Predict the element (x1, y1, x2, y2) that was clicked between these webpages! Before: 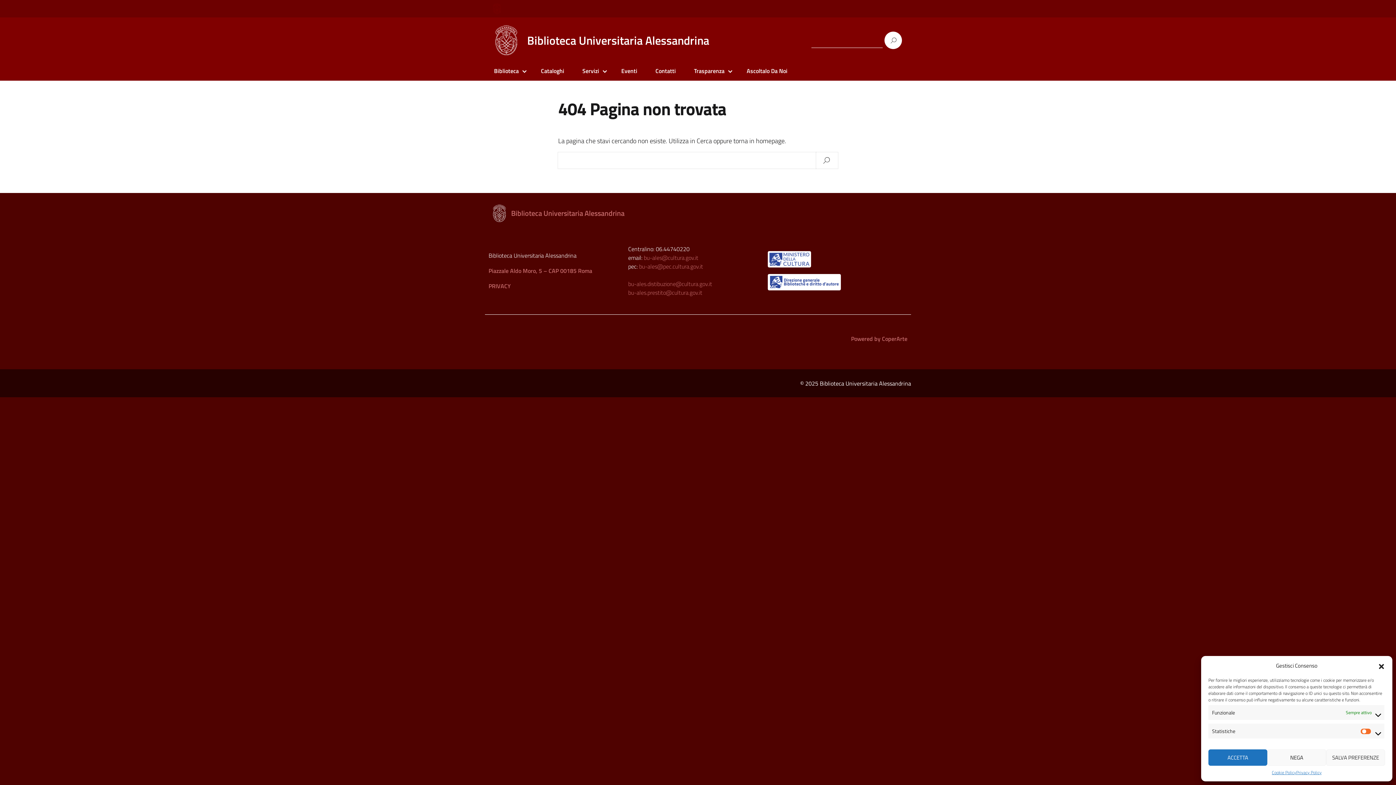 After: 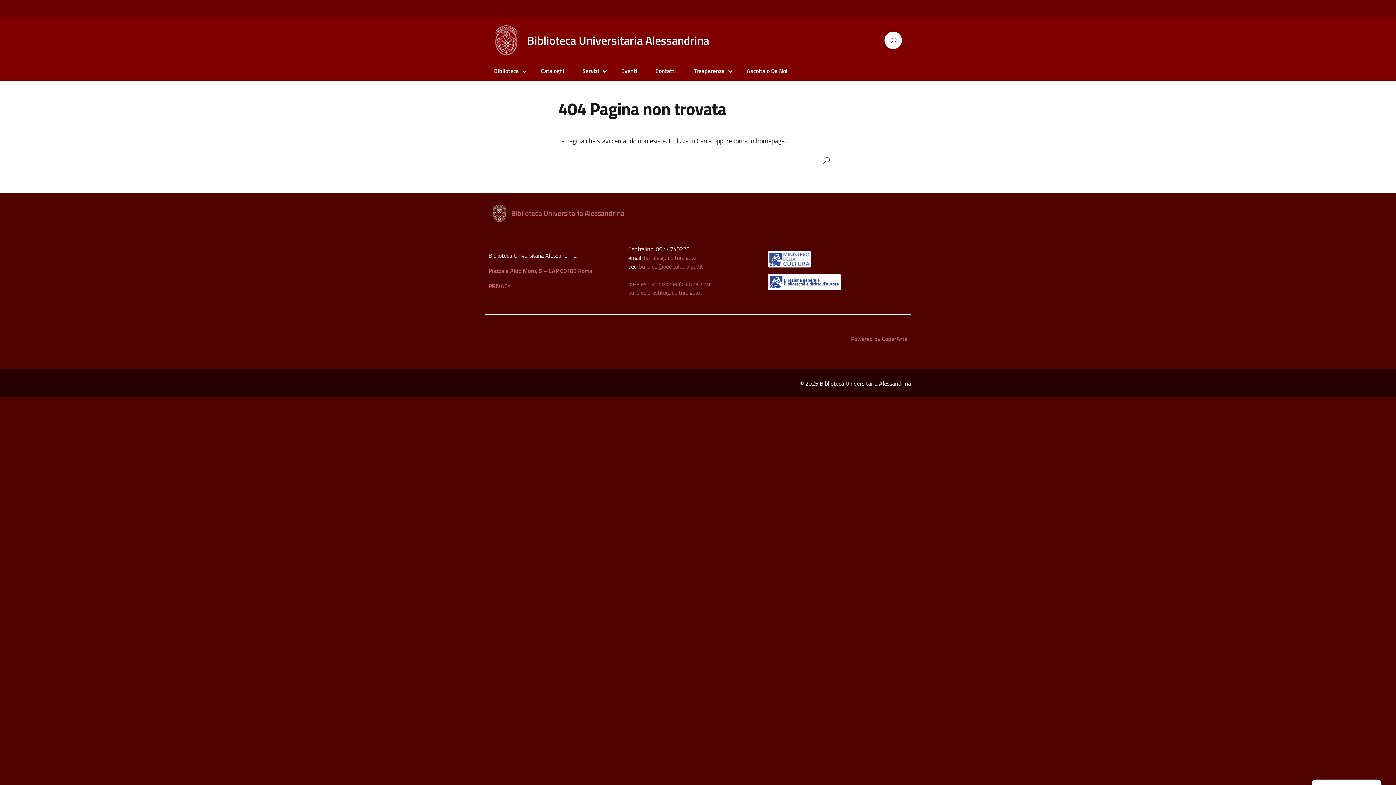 Action: label: ACCETTA bbox: (1208, 749, 1267, 766)